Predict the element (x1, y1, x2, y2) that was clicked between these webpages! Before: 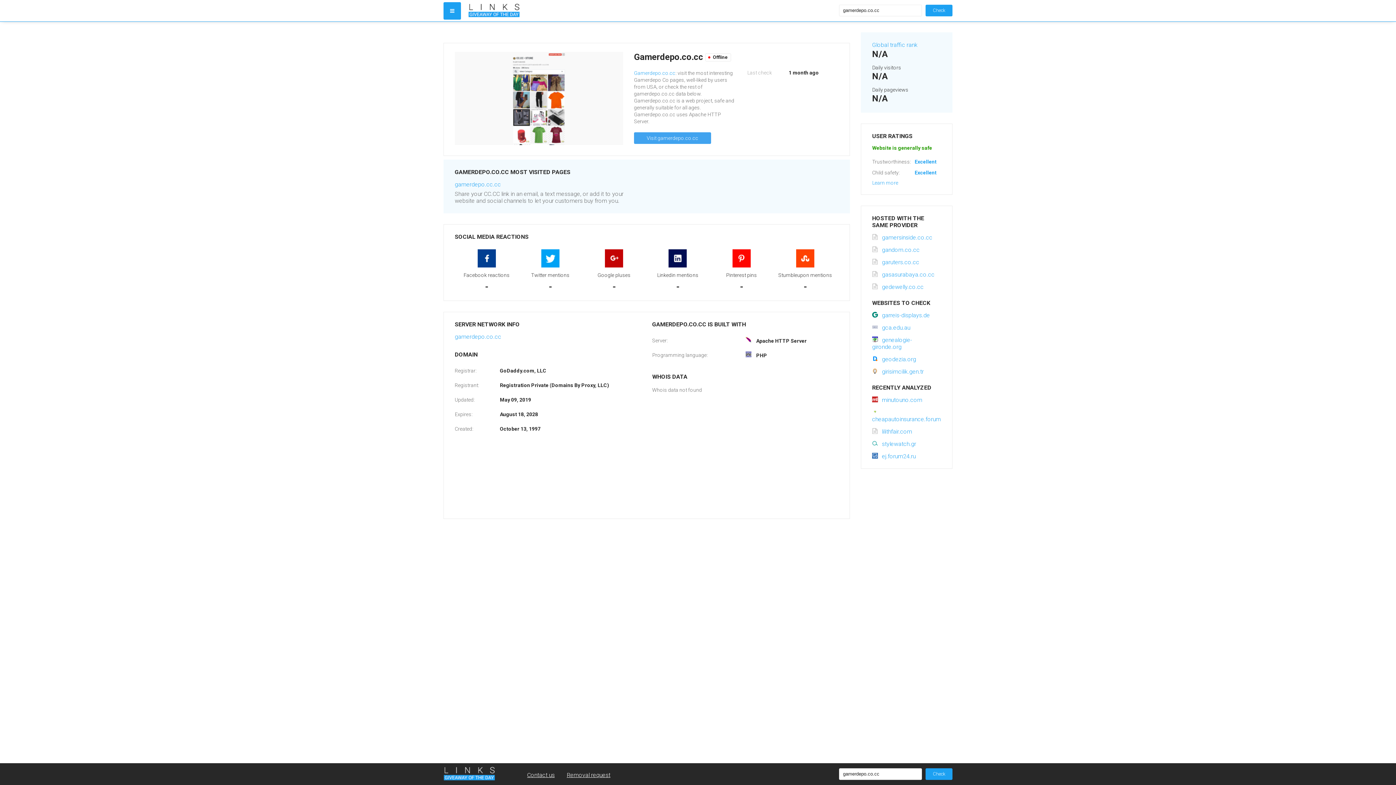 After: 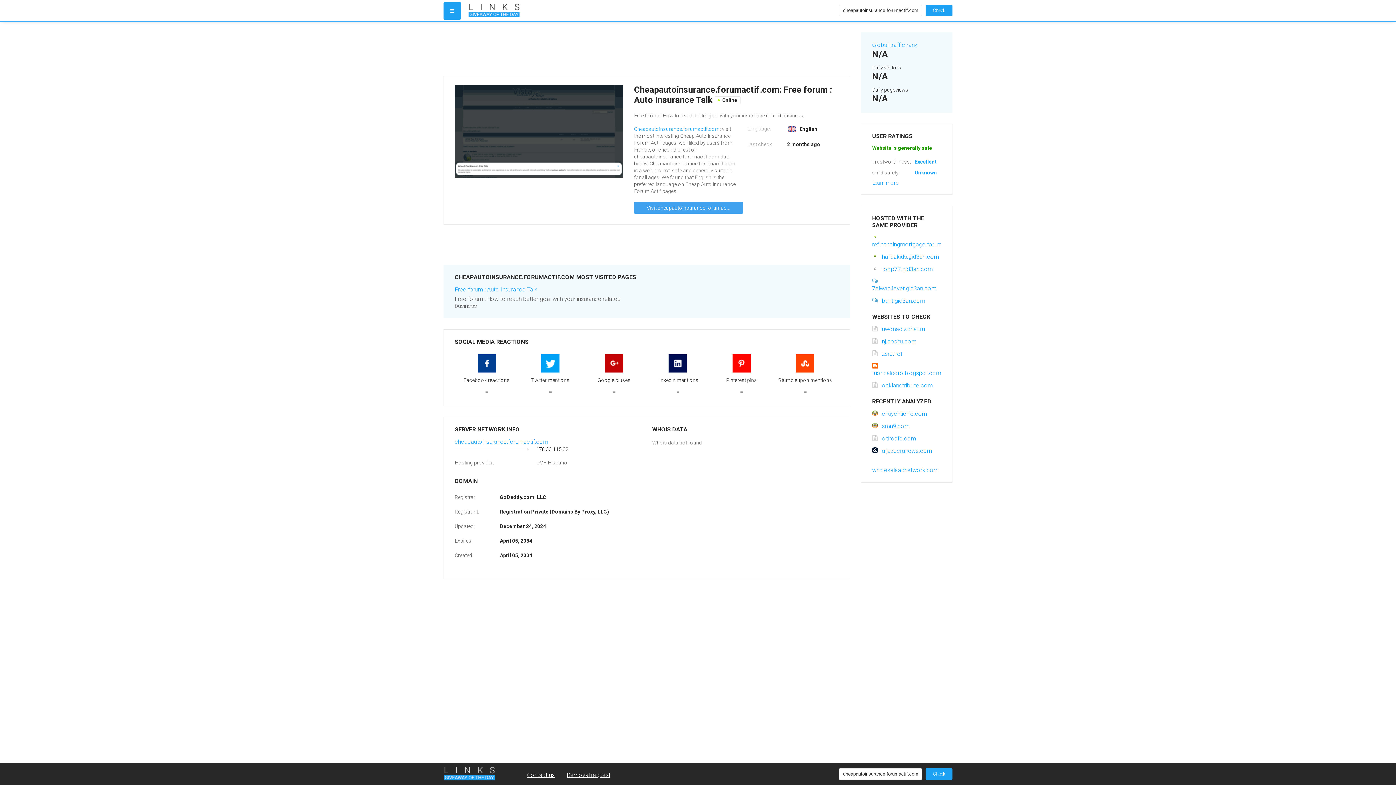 Action: label: cheapautoinsurance.forumactif.com bbox: (872, 409, 965, 422)